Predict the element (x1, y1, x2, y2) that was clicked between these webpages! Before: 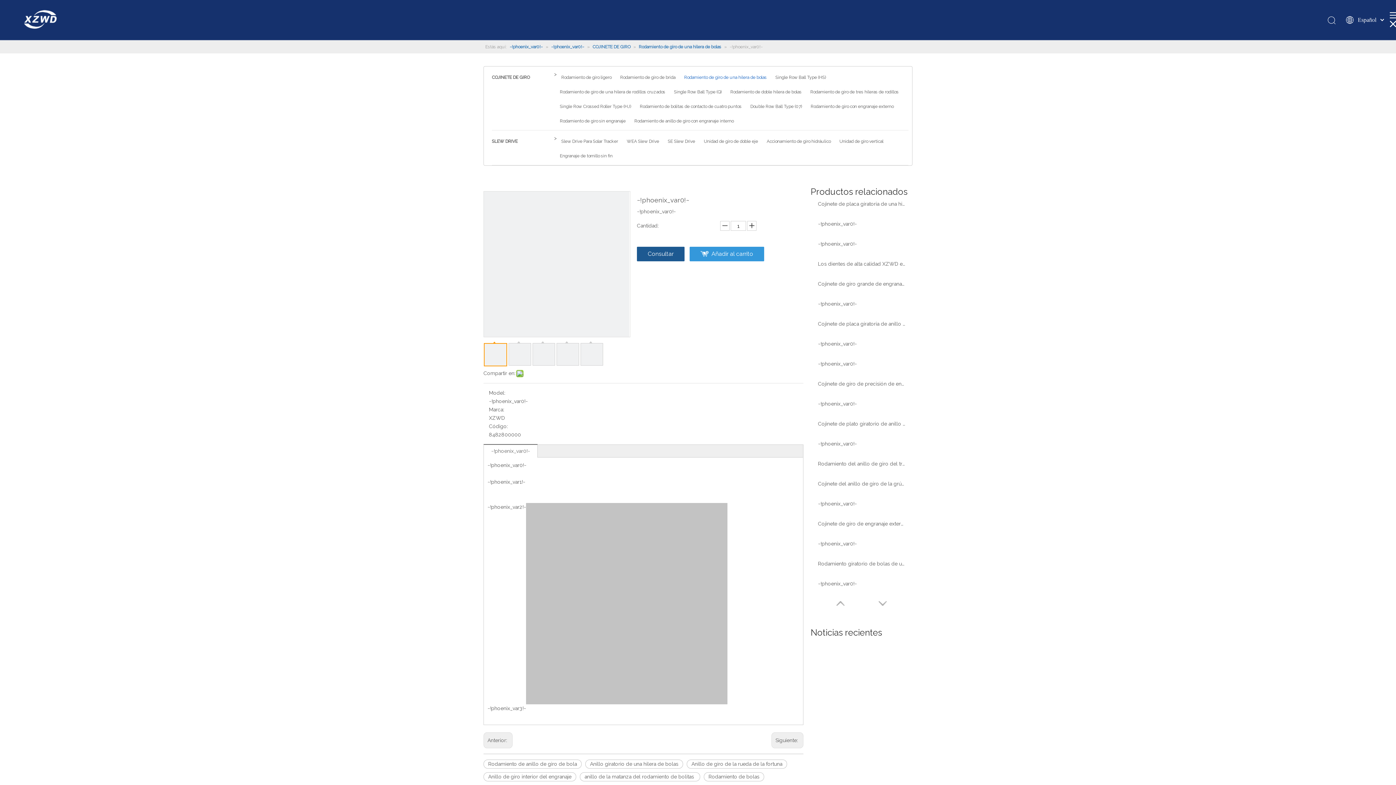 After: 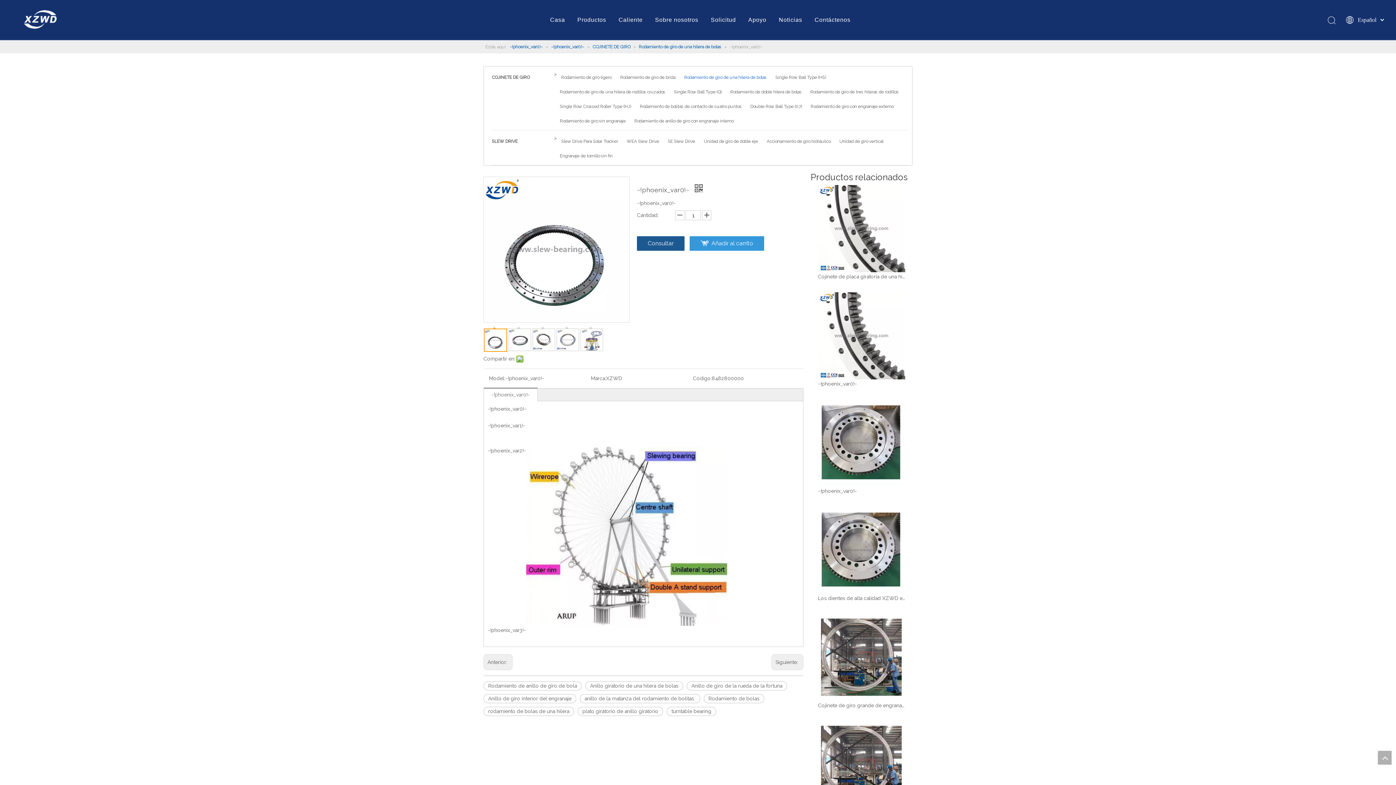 Action: bbox: (580, 343, 603, 365) label: 	